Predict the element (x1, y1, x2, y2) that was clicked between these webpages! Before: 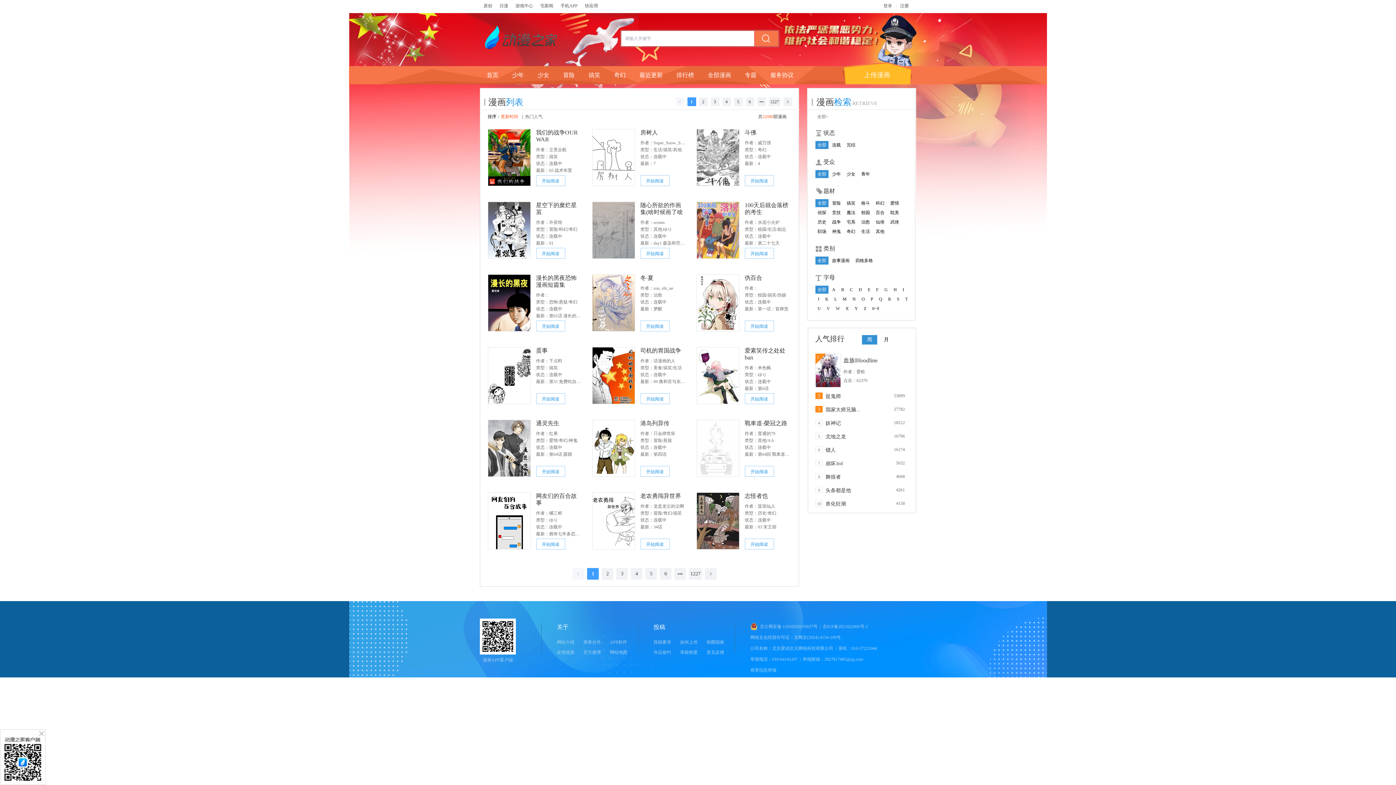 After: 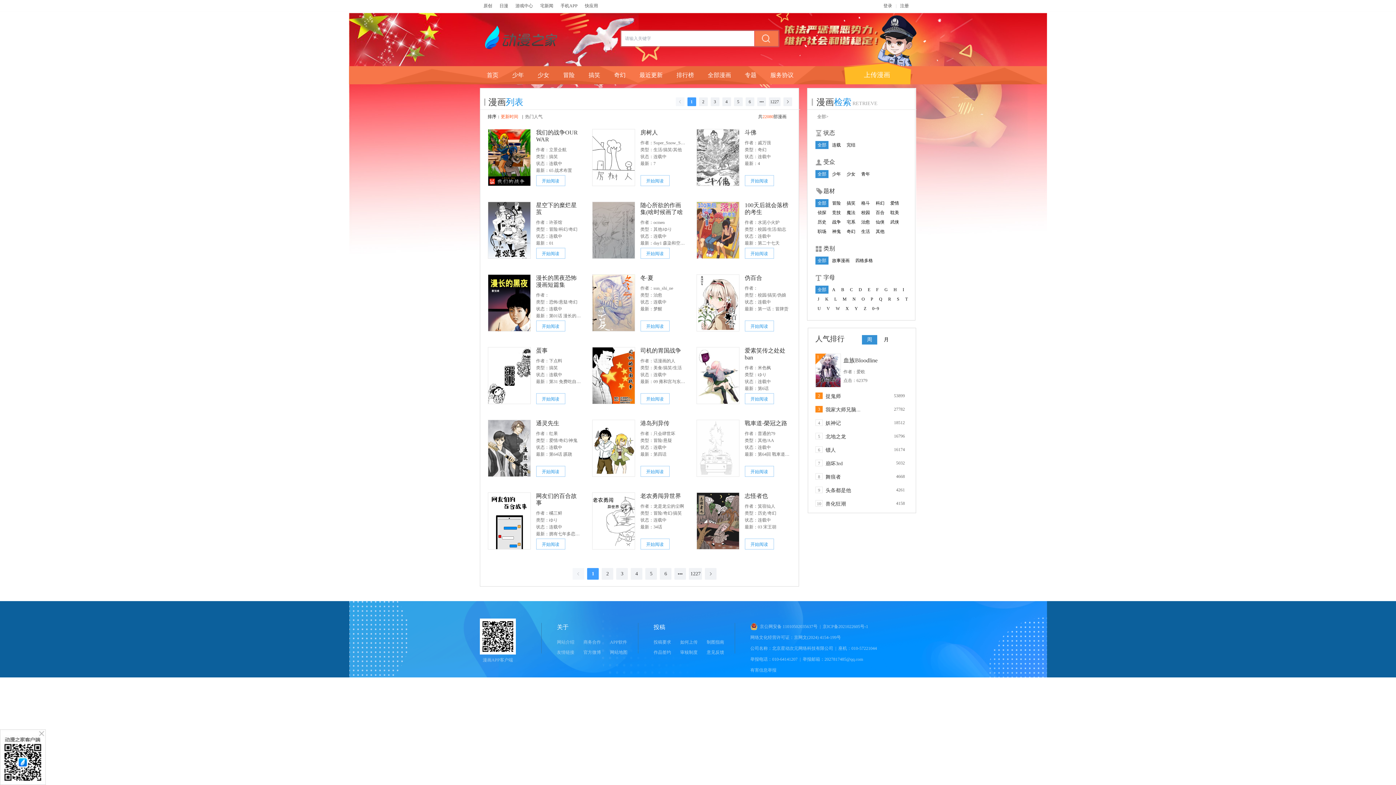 Action: bbox: (610, 650, 627, 655) label: 网站地图